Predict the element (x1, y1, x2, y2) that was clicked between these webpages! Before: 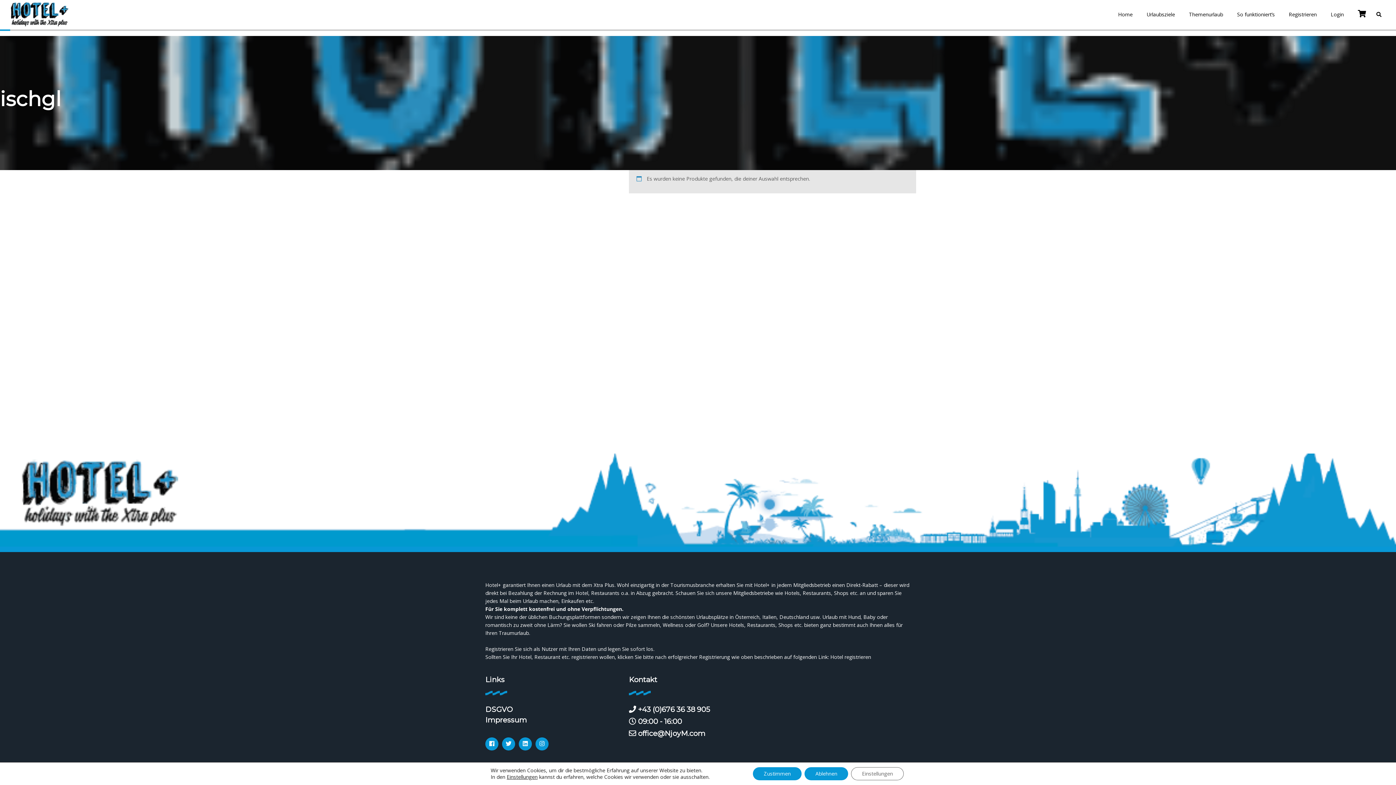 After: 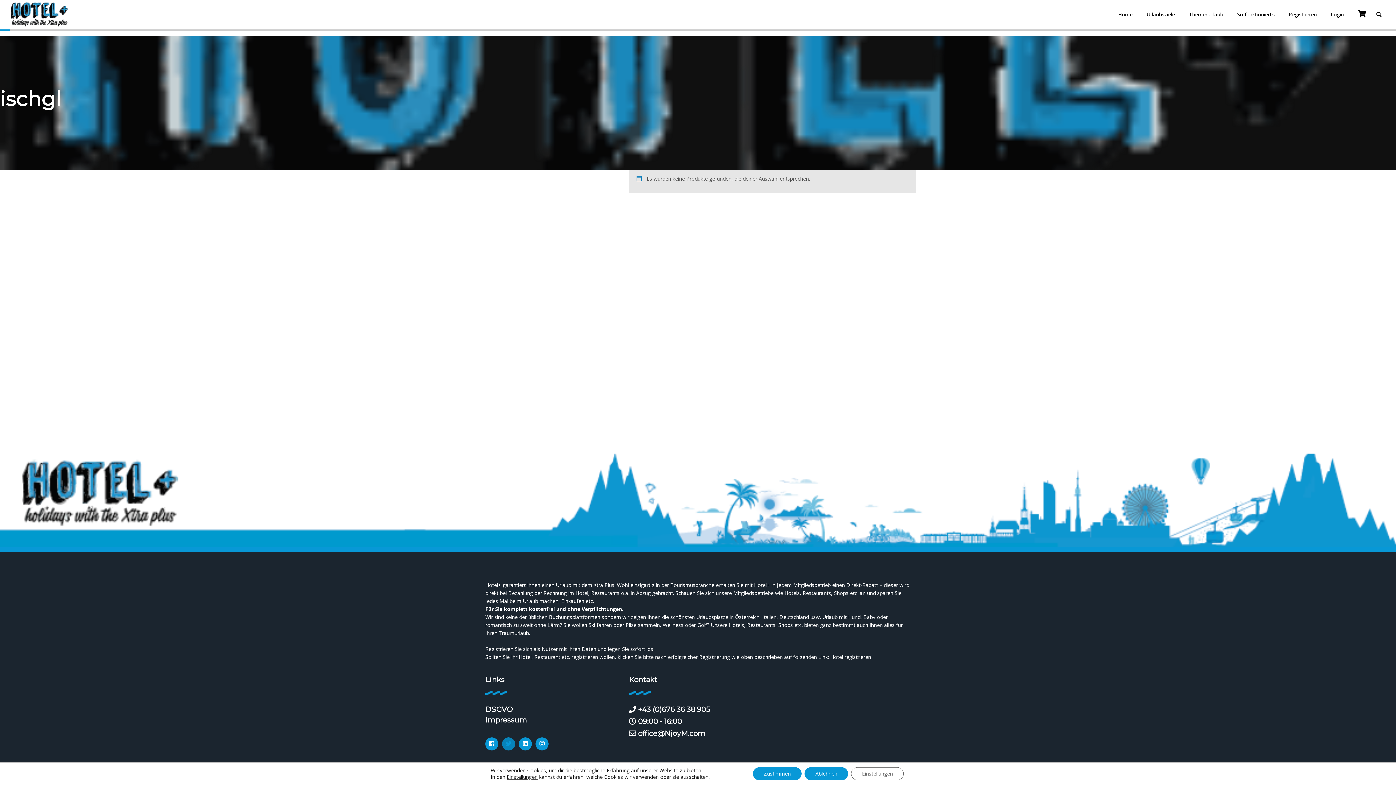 Action: bbox: (502, 737, 515, 750)